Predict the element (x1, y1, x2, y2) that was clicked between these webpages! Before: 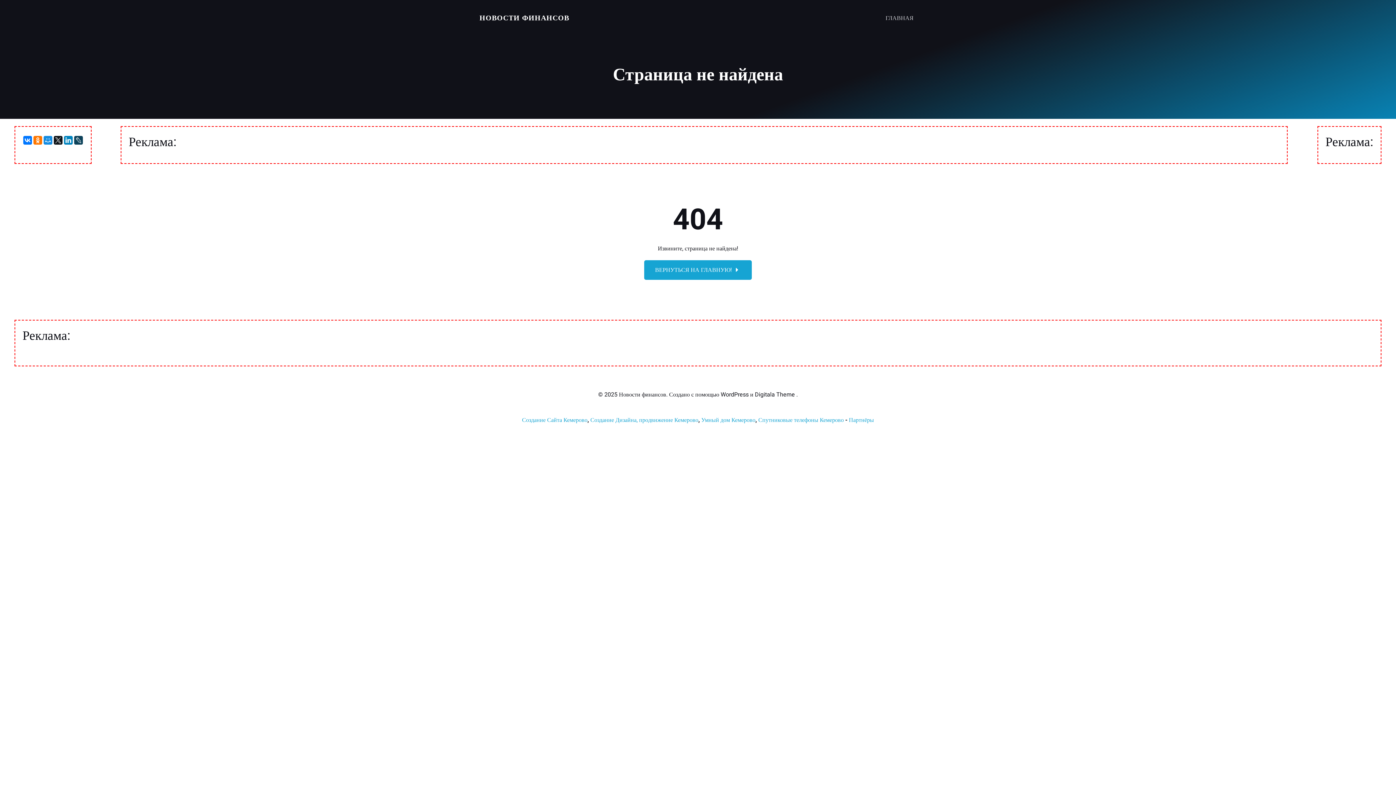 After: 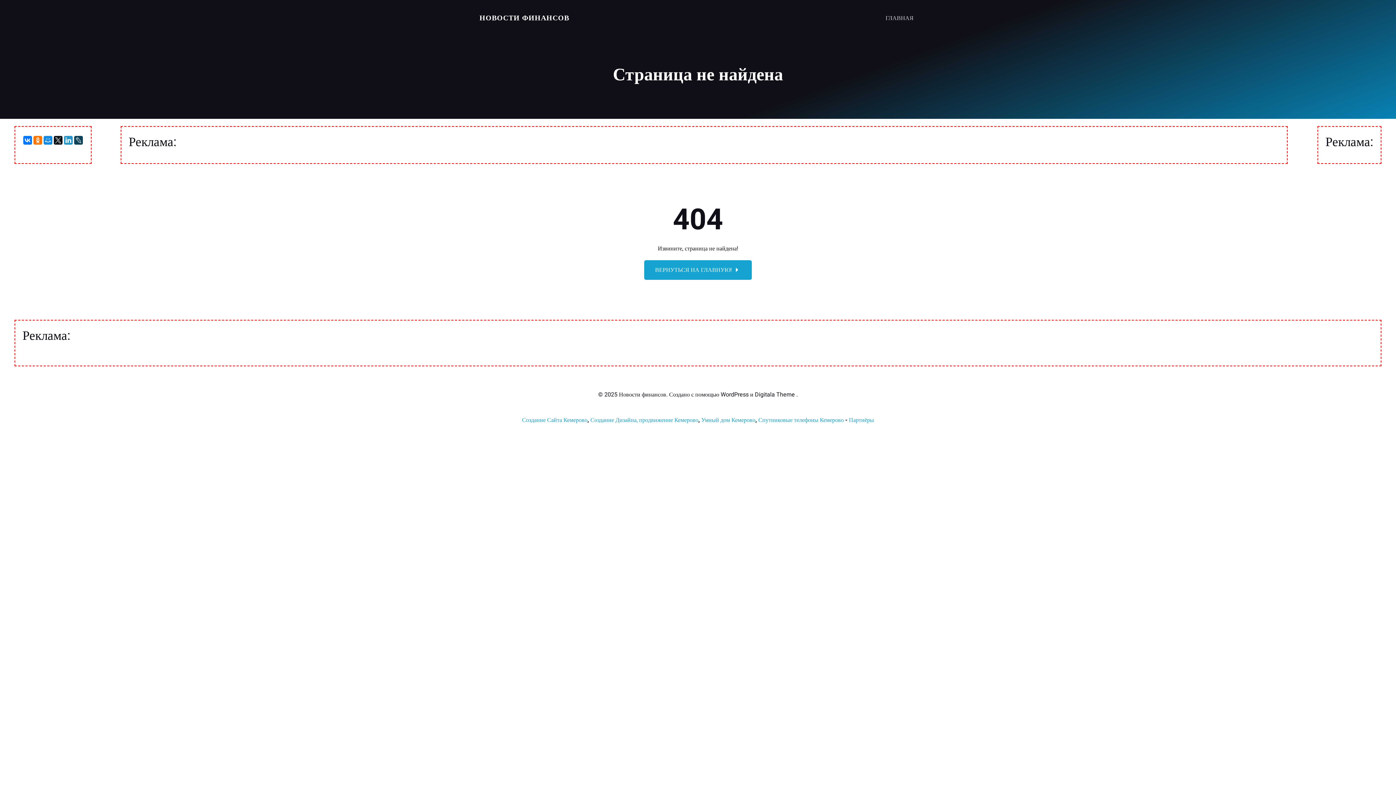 Action: bbox: (64, 136, 72, 144)